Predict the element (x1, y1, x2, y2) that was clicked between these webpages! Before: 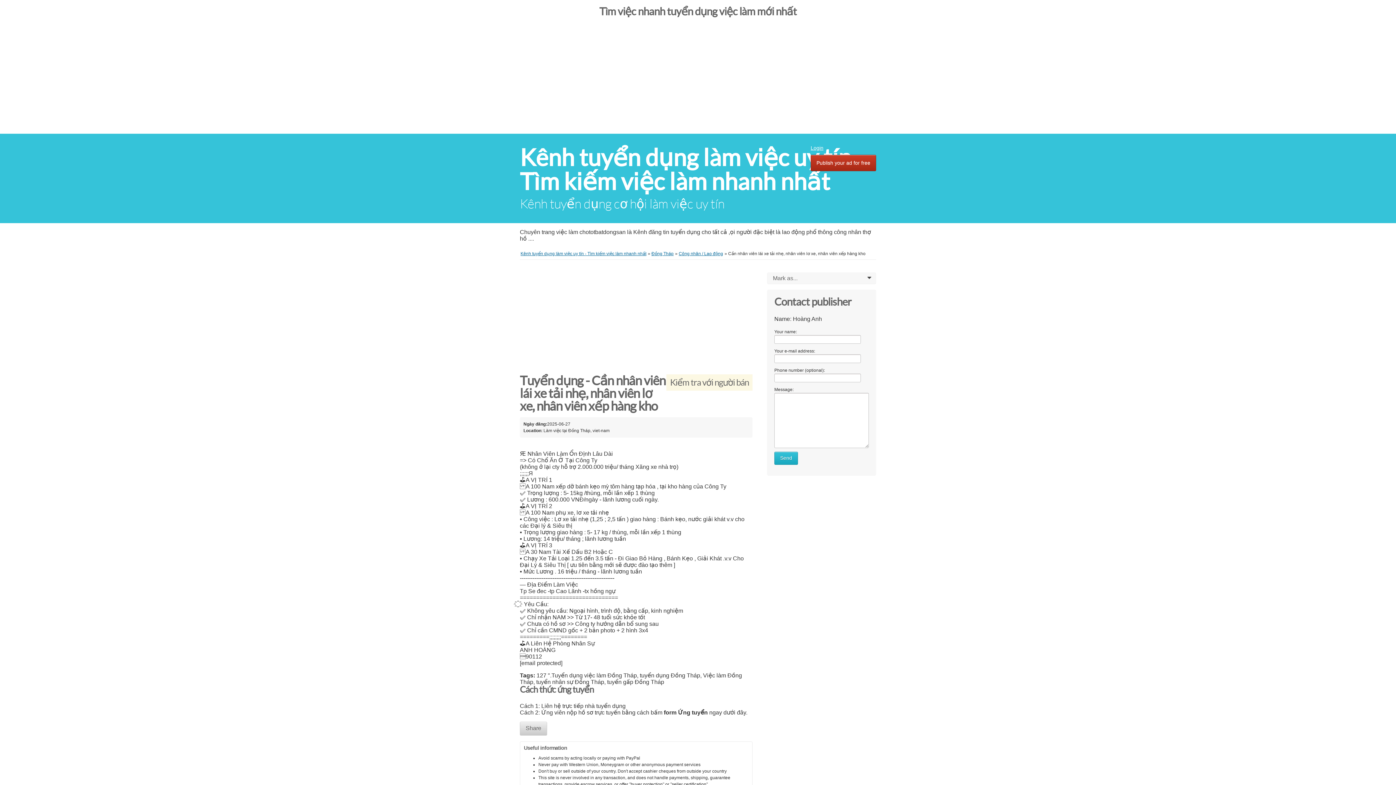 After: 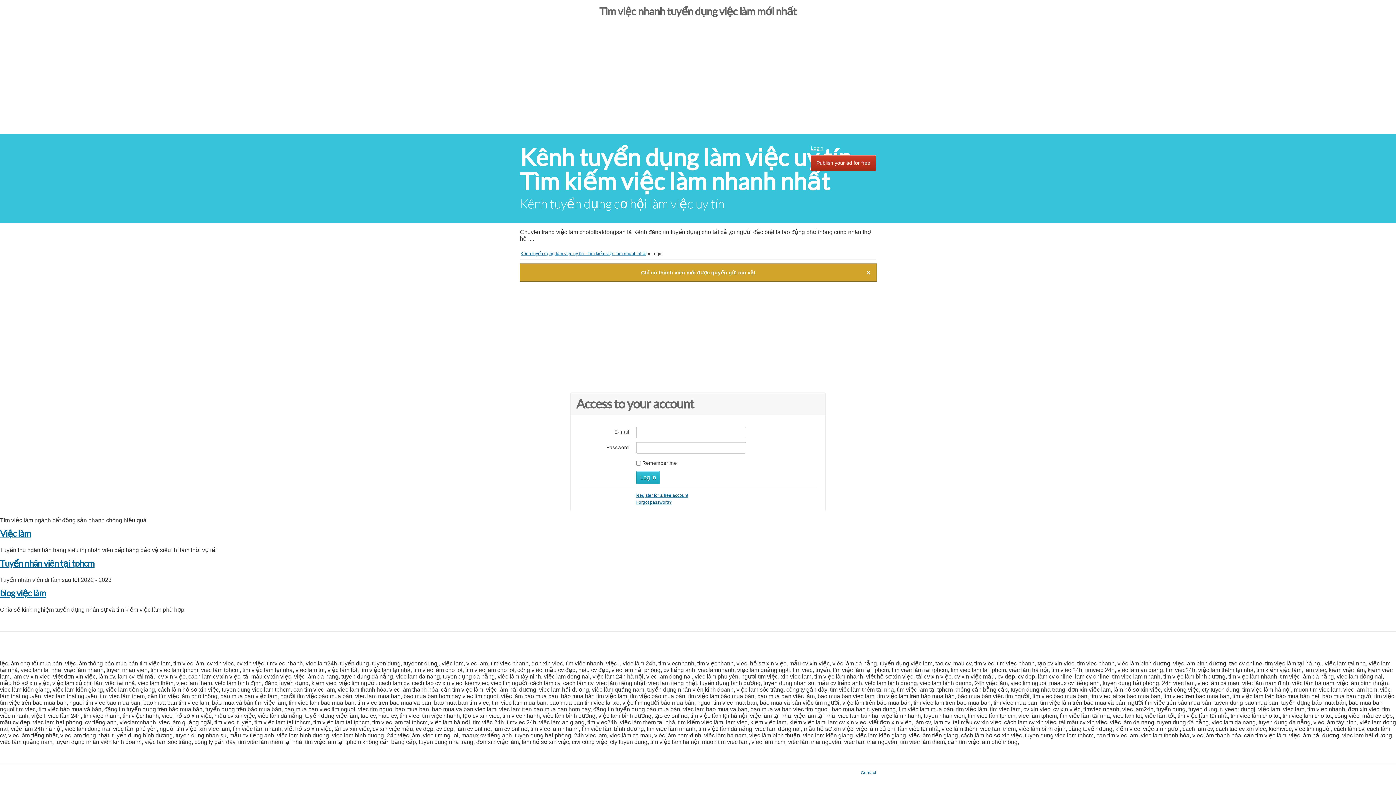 Action: bbox: (810, 154, 876, 171) label: Publish your ad for free